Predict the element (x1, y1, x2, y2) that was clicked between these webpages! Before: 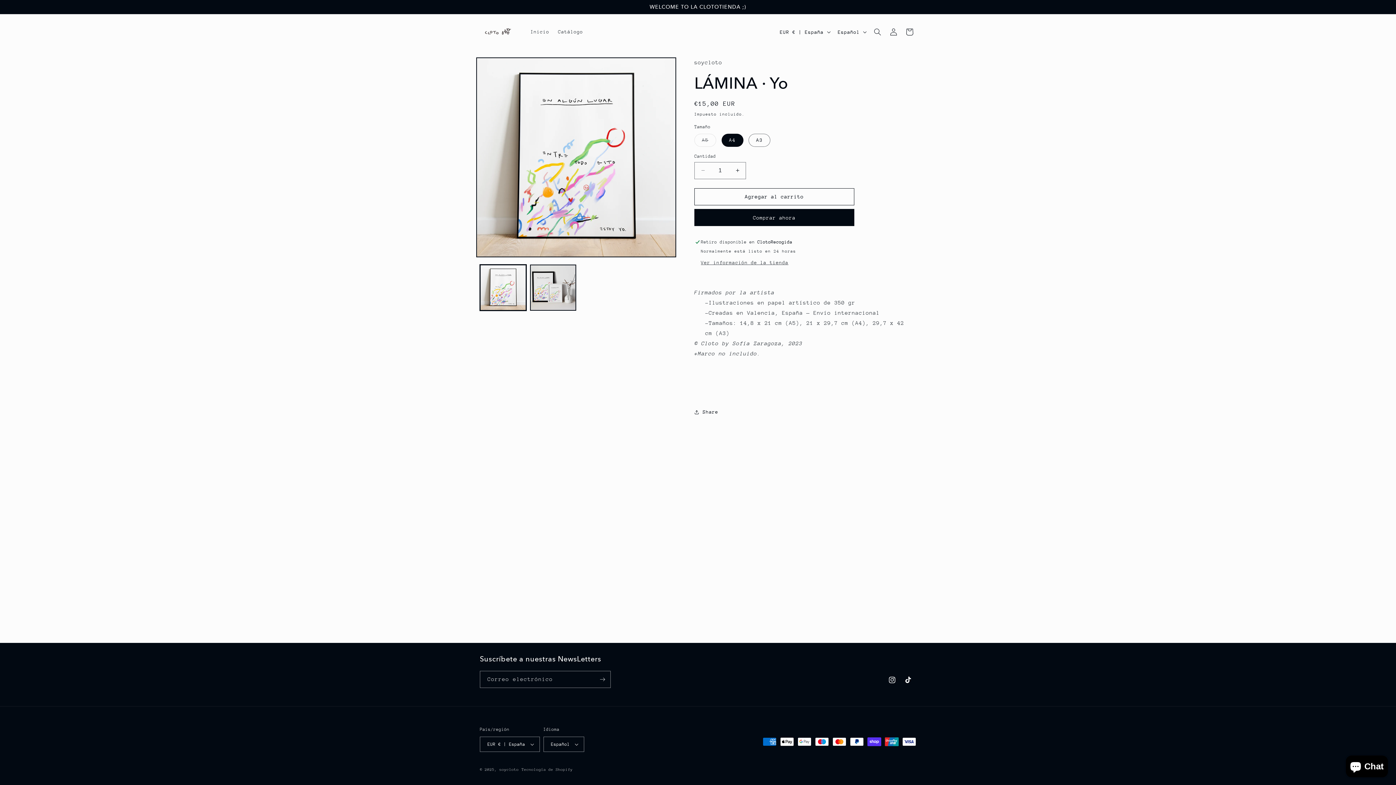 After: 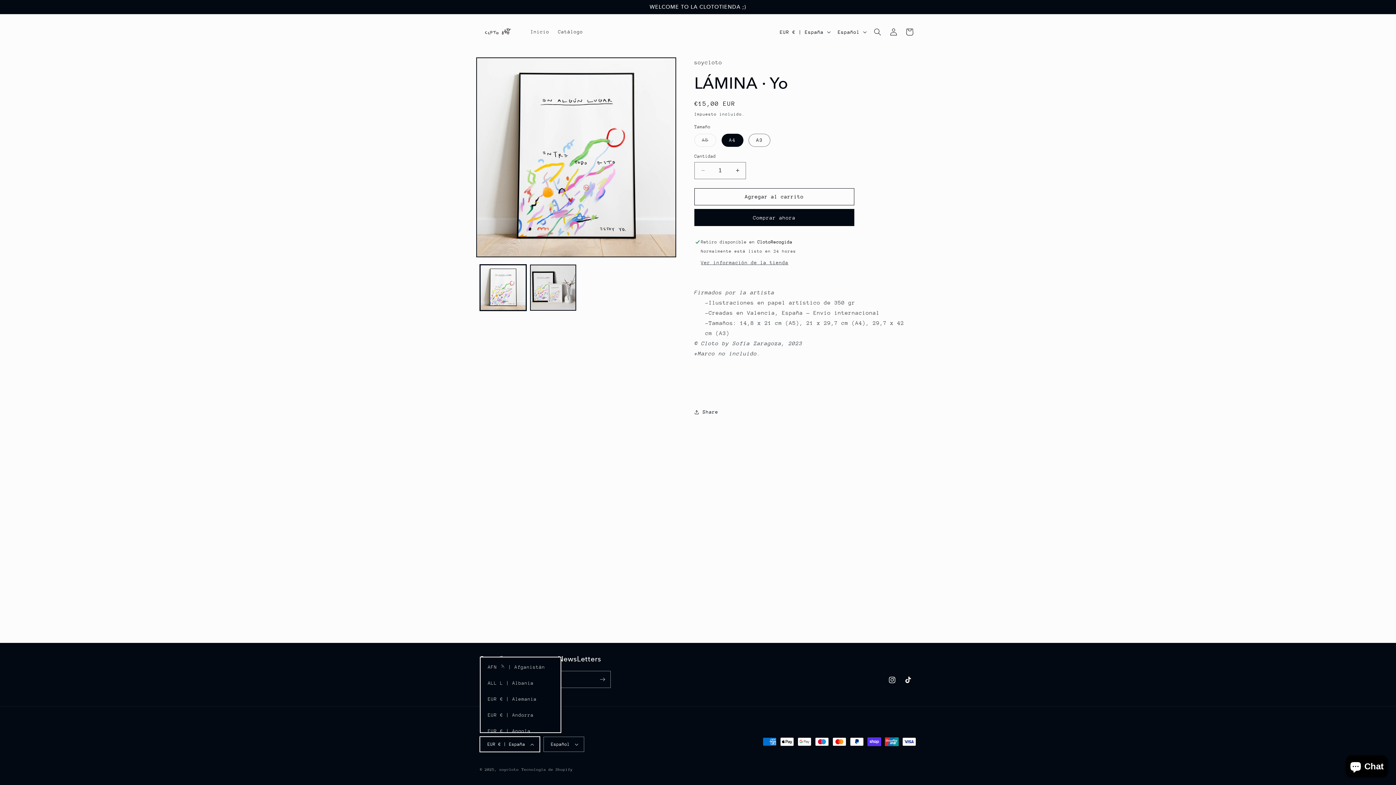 Action: label: EUR € | España bbox: (480, 737, 539, 752)